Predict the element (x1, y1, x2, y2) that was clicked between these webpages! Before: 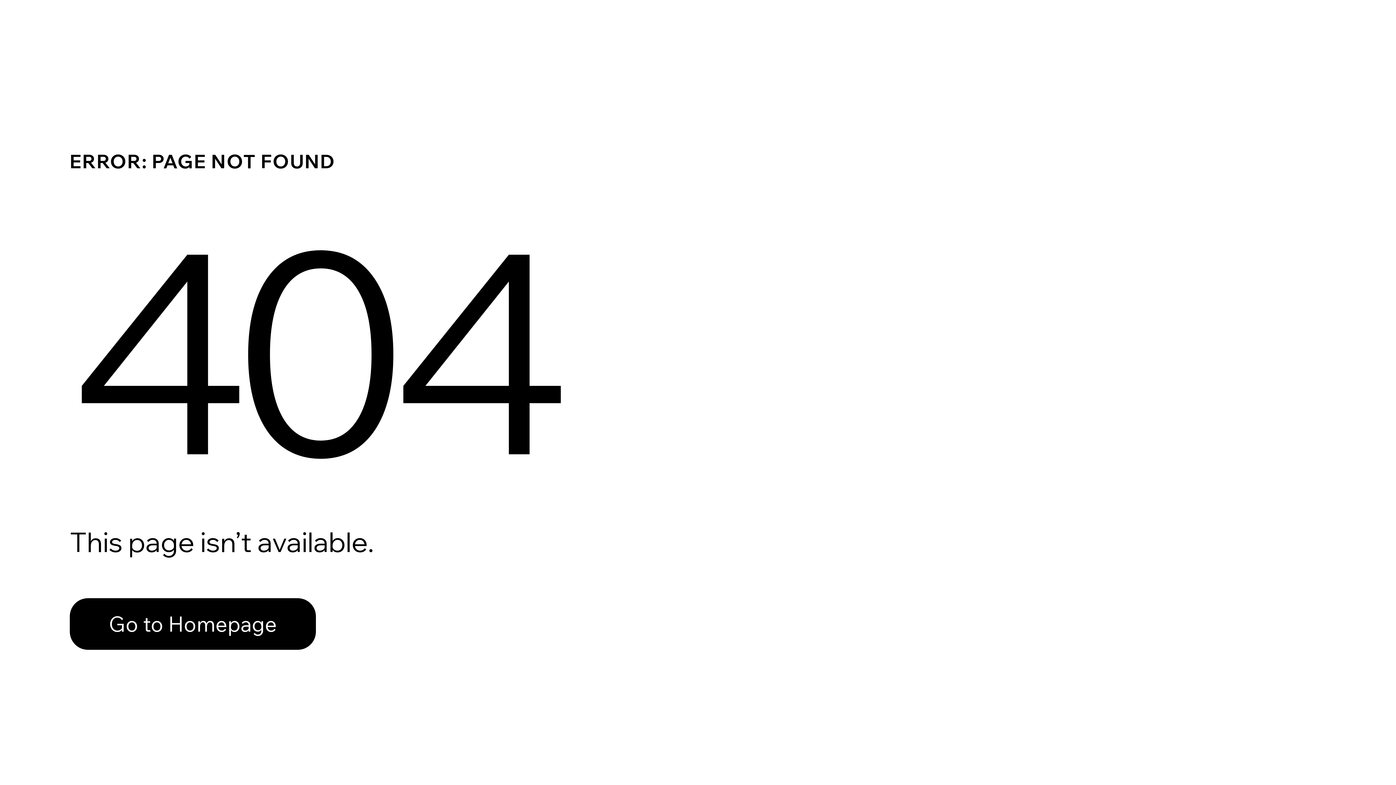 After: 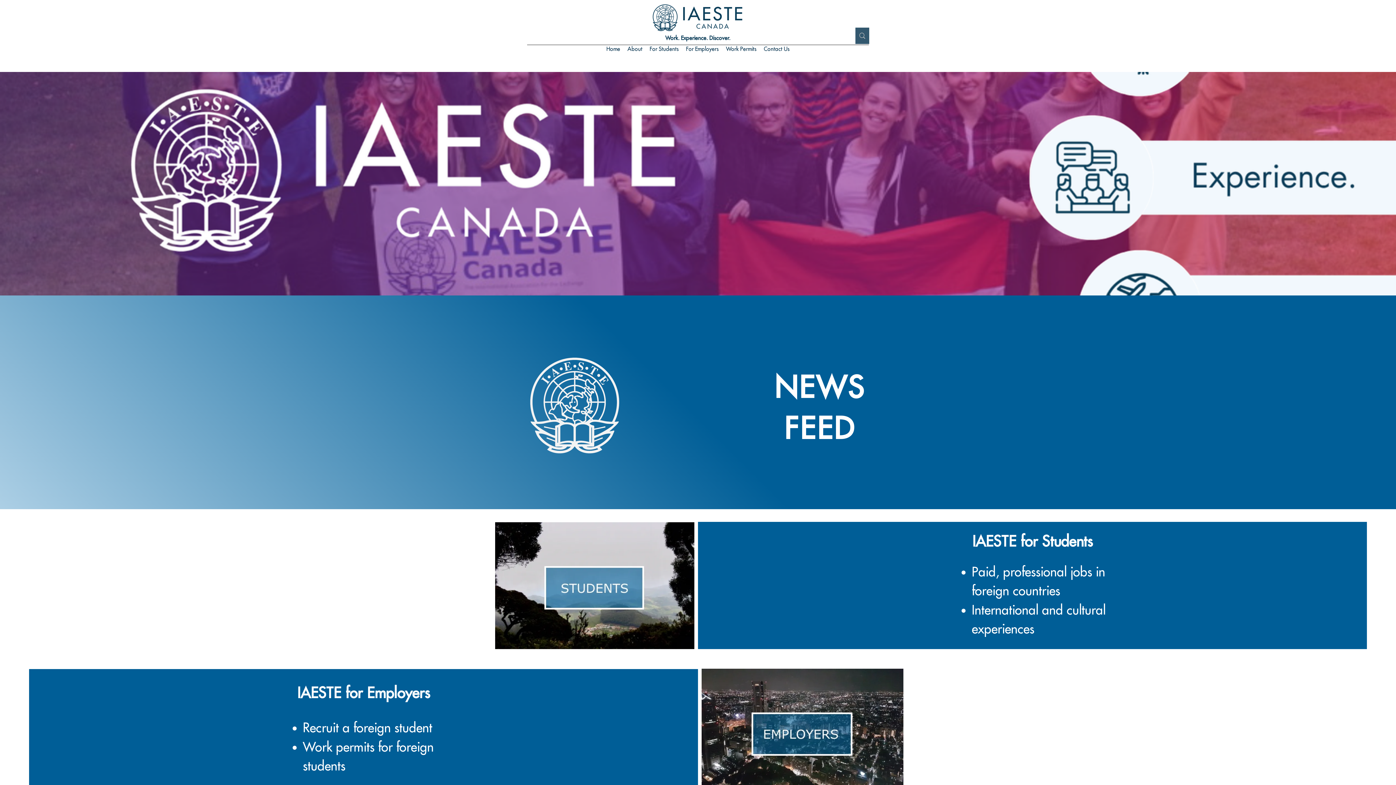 Action: label: Go to Homepage bbox: (69, 598, 316, 650)